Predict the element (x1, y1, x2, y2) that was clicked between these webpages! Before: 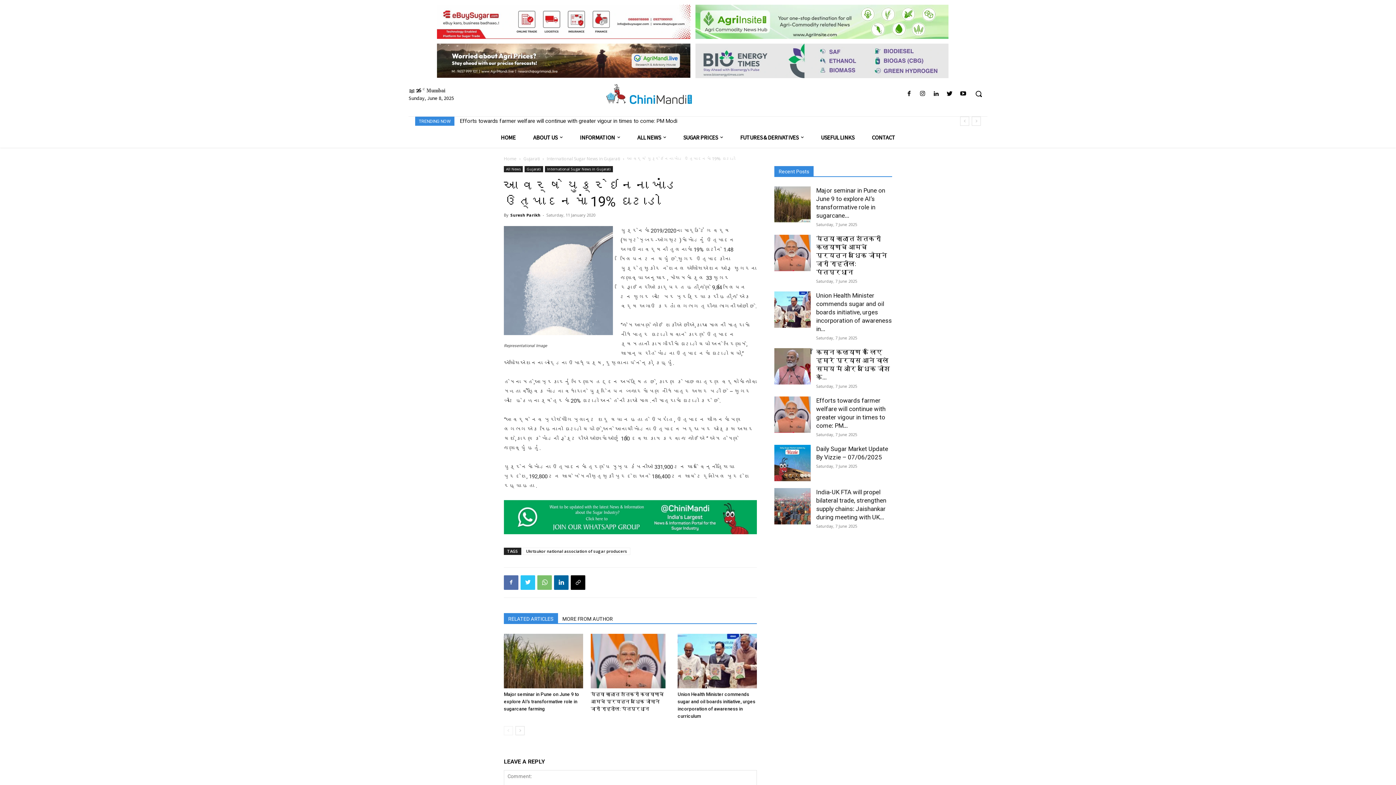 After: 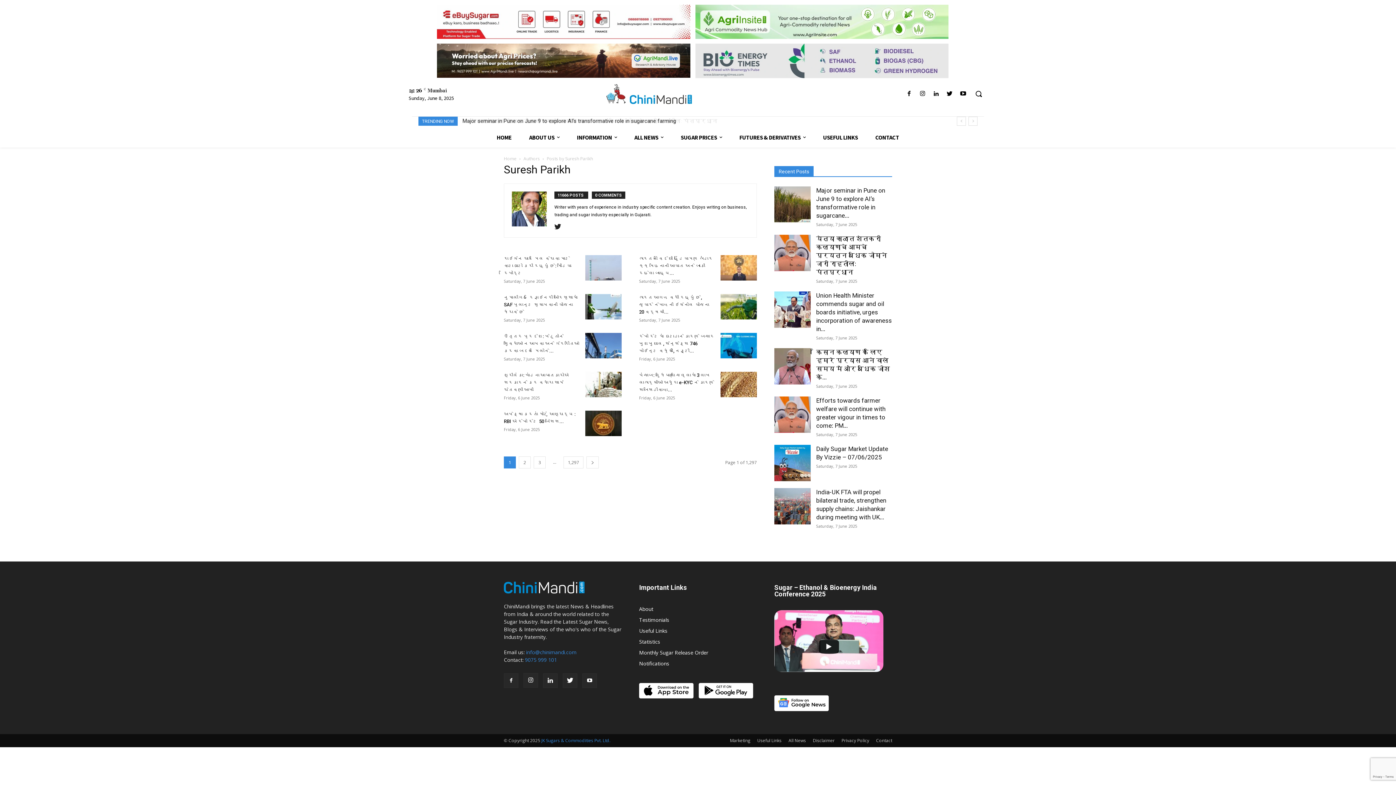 Action: label: Suresh Parikh bbox: (510, 212, 540, 217)